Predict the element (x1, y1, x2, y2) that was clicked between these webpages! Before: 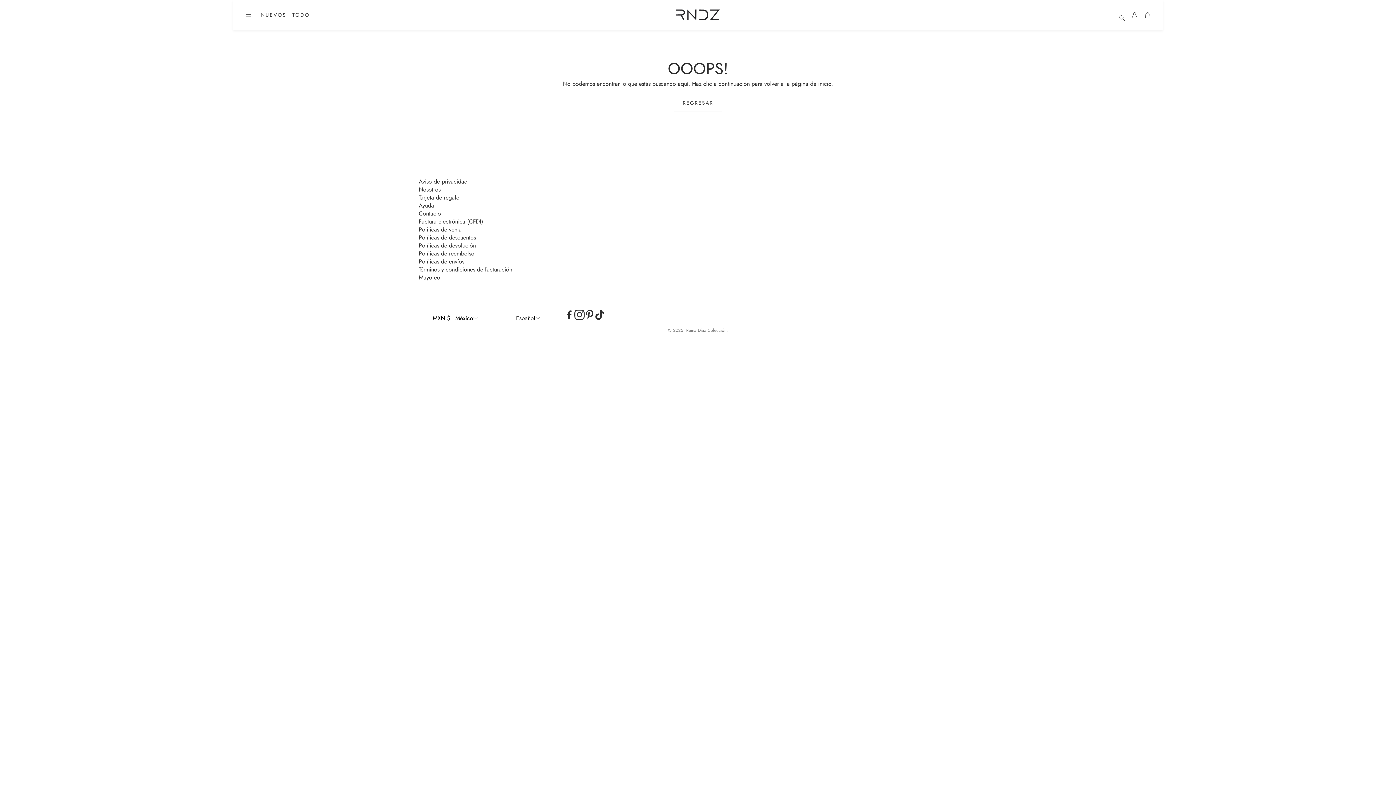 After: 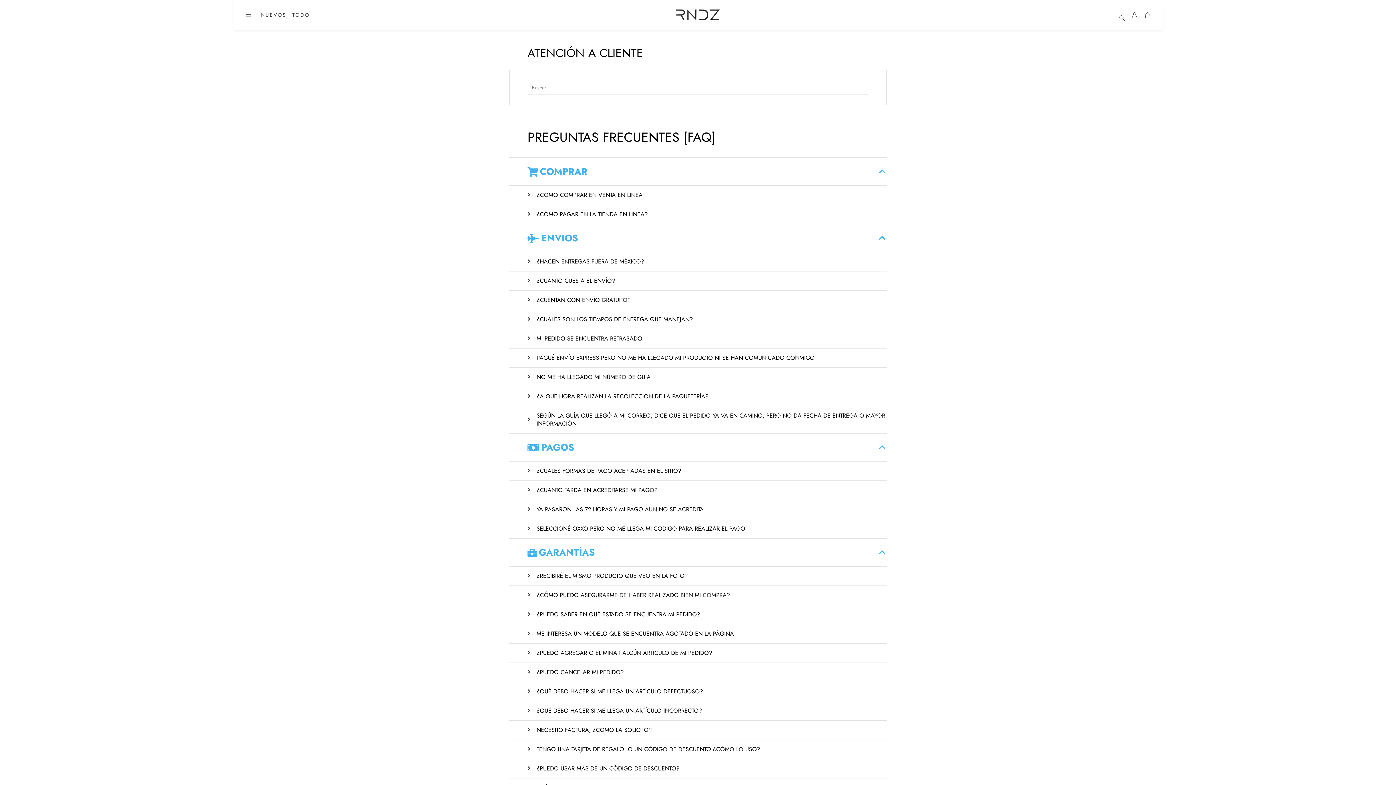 Action: bbox: (418, 201, 434, 209) label: Ayuda